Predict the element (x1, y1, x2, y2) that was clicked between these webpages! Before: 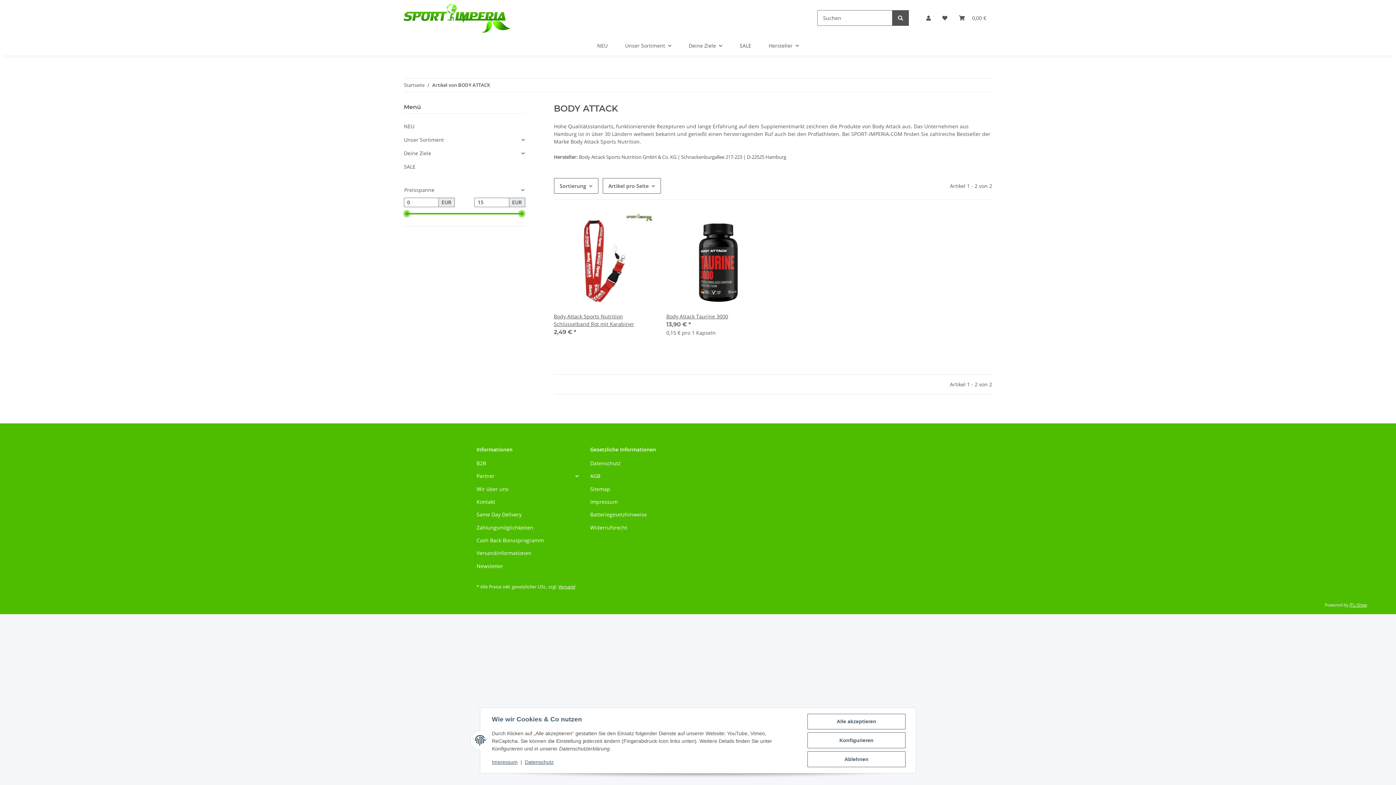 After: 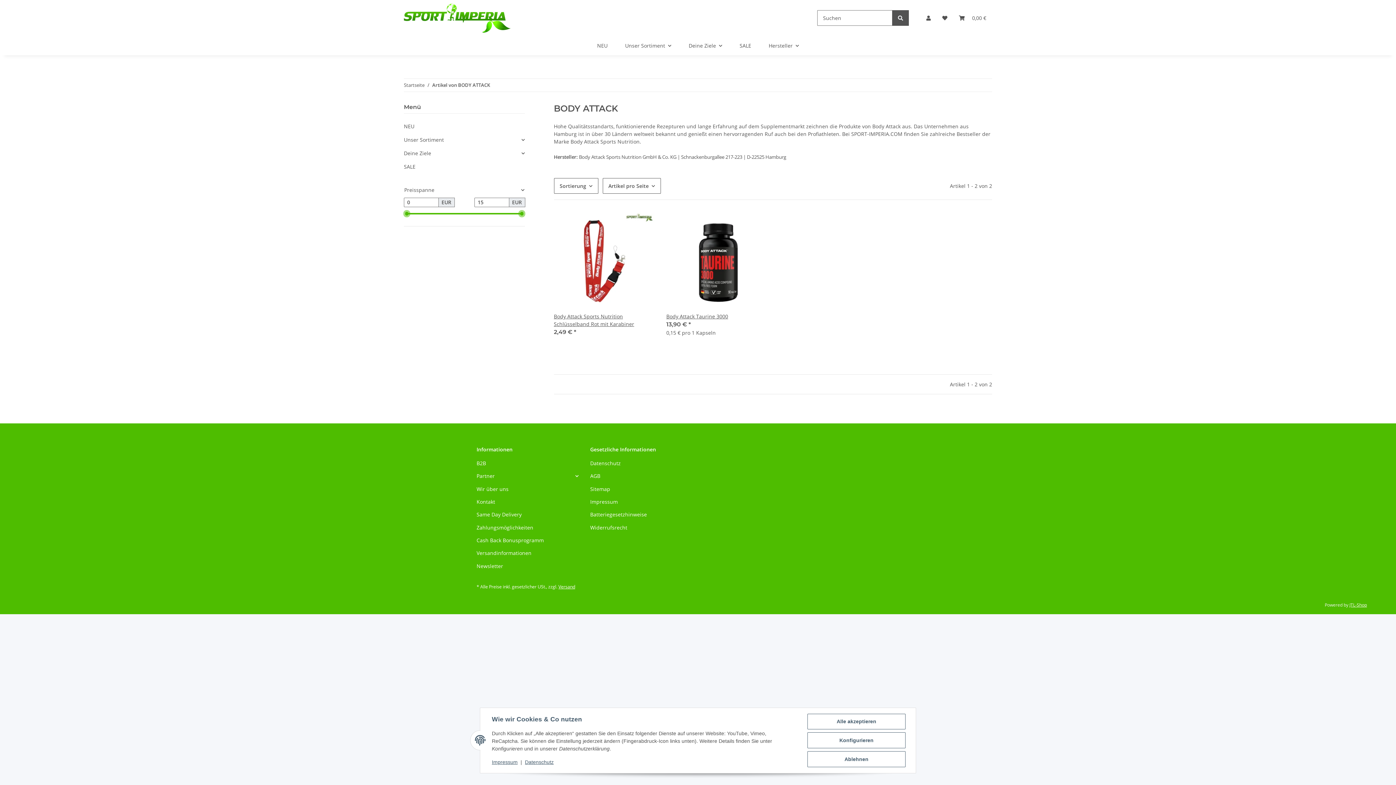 Action: label: JTL-Shop bbox: (1349, 602, 1367, 608)